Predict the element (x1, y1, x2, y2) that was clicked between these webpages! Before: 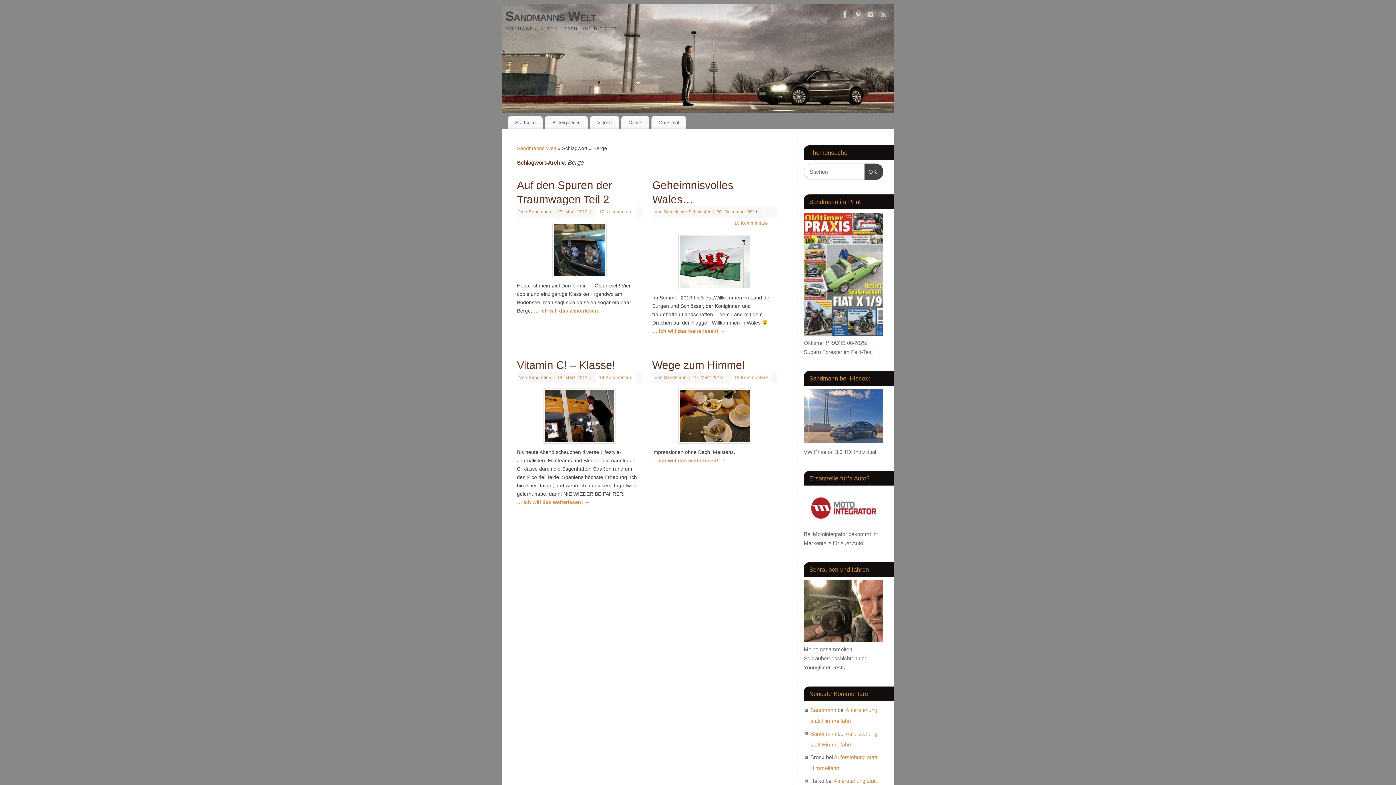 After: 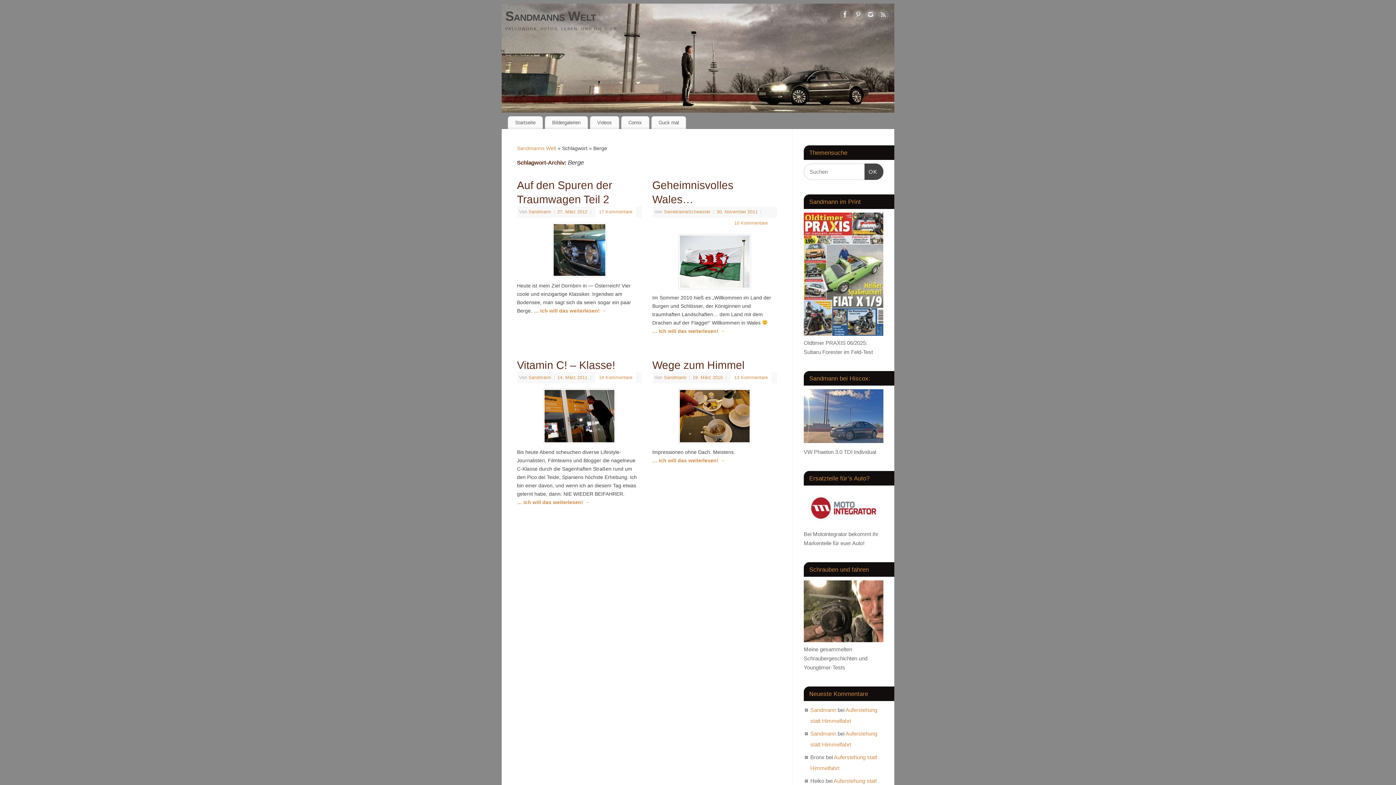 Action: bbox: (804, 389, 883, 443)